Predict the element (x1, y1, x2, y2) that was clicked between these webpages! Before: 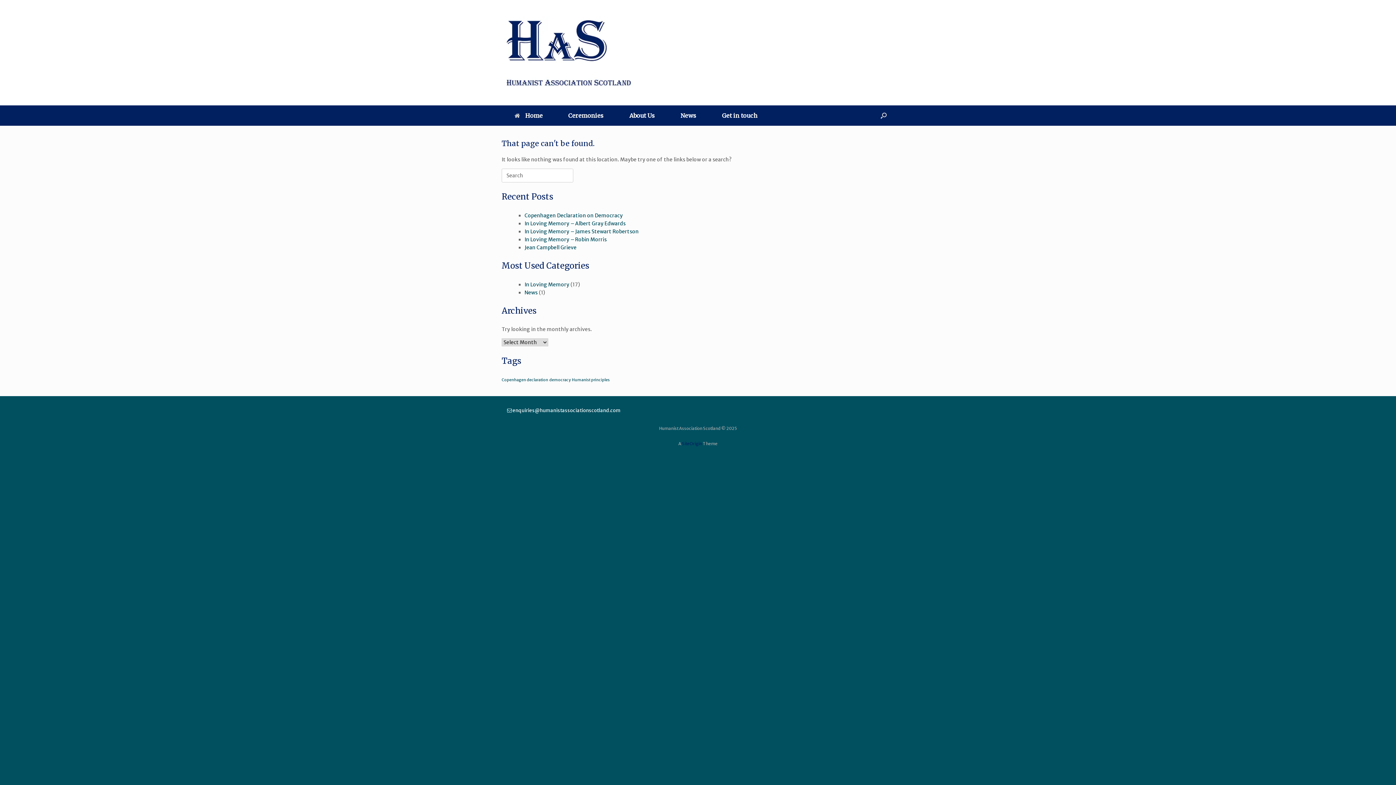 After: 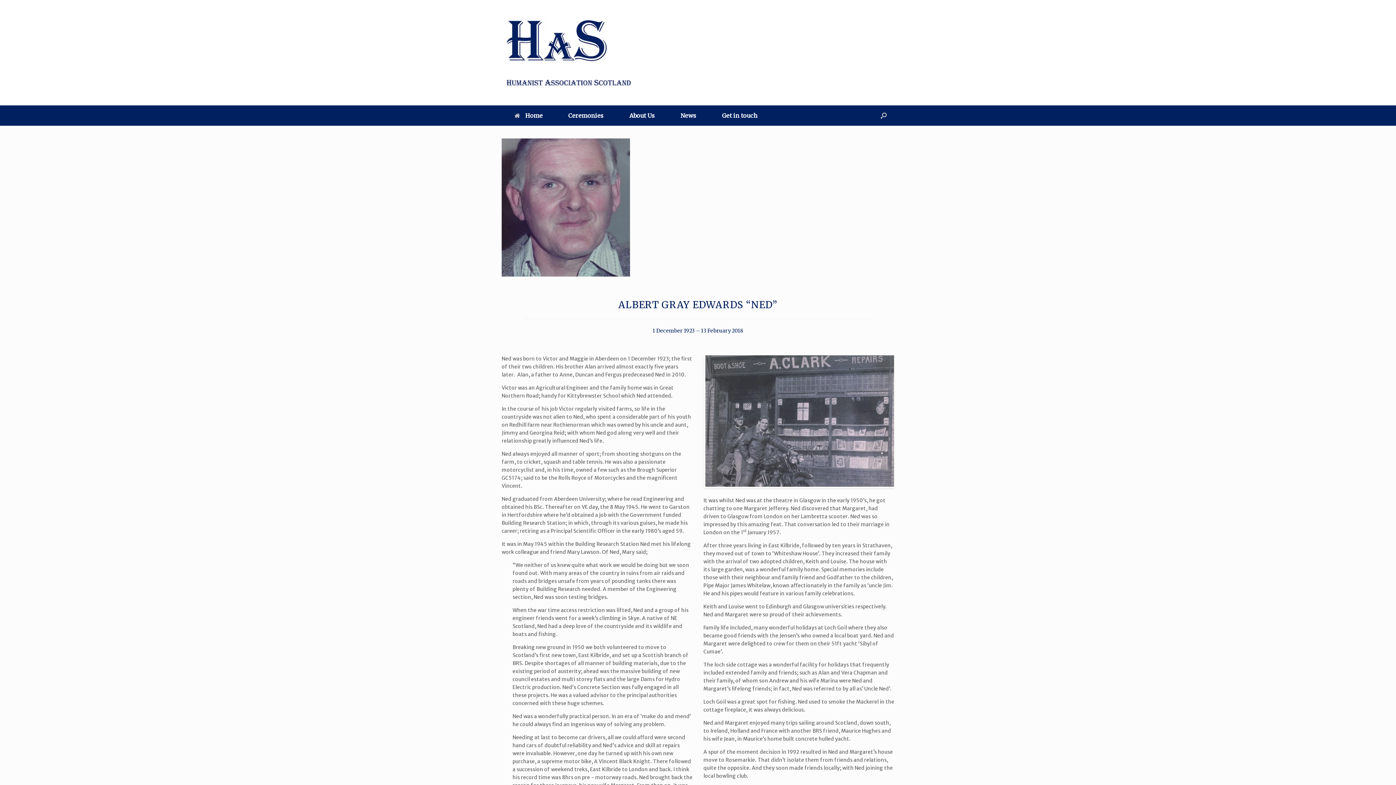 Action: bbox: (524, 220, 625, 226) label: In Loving Memory – Albert Gray Edwards